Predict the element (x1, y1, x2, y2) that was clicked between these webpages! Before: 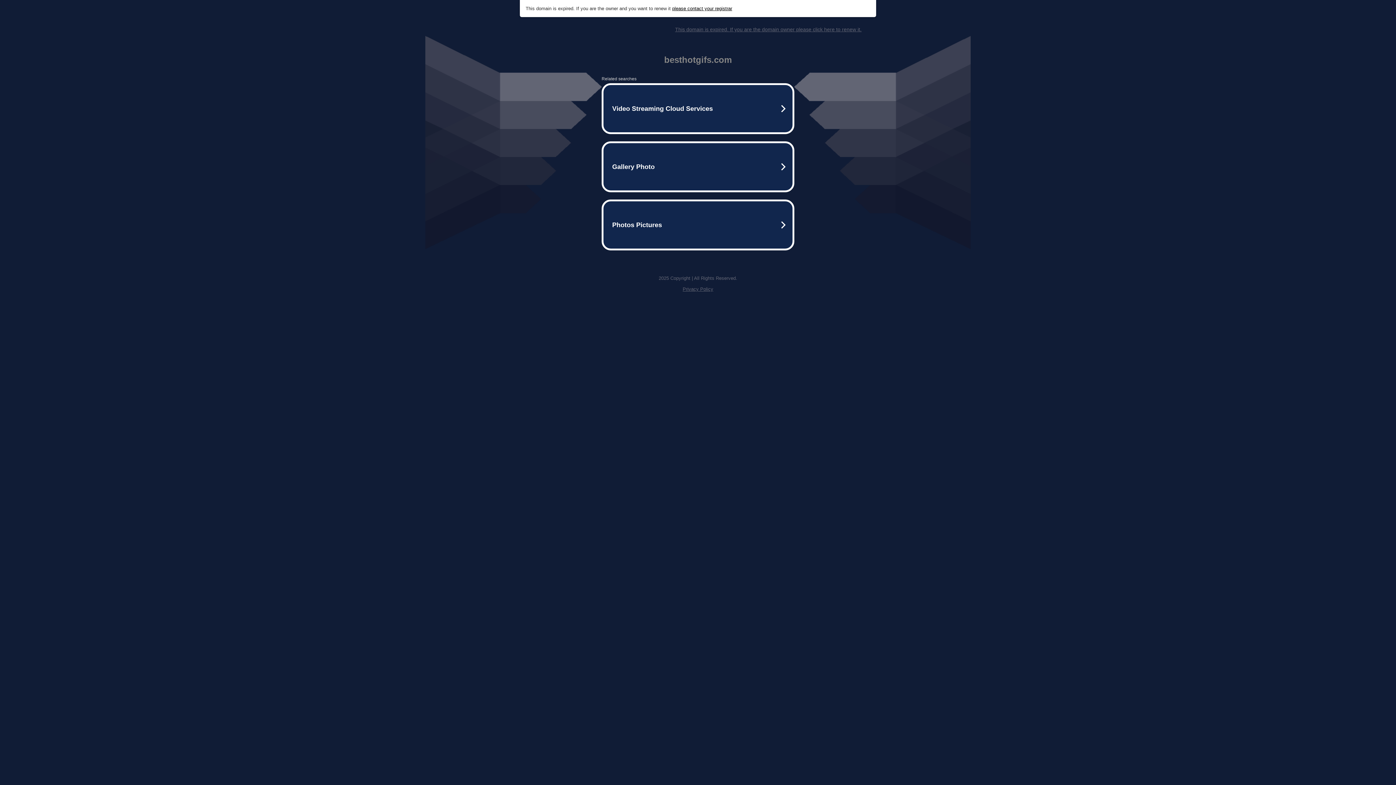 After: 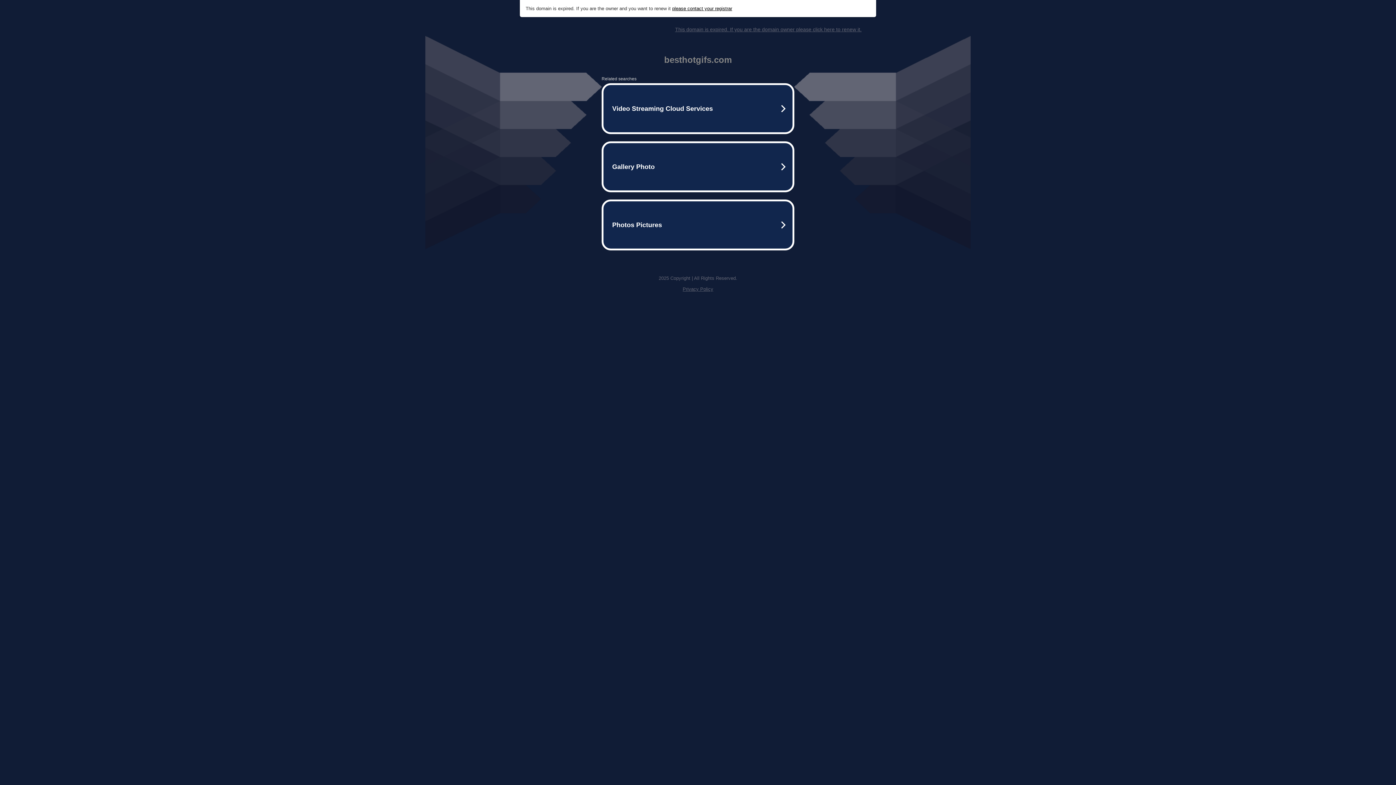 Action: bbox: (682, 286, 713, 292) label: Privacy Policy